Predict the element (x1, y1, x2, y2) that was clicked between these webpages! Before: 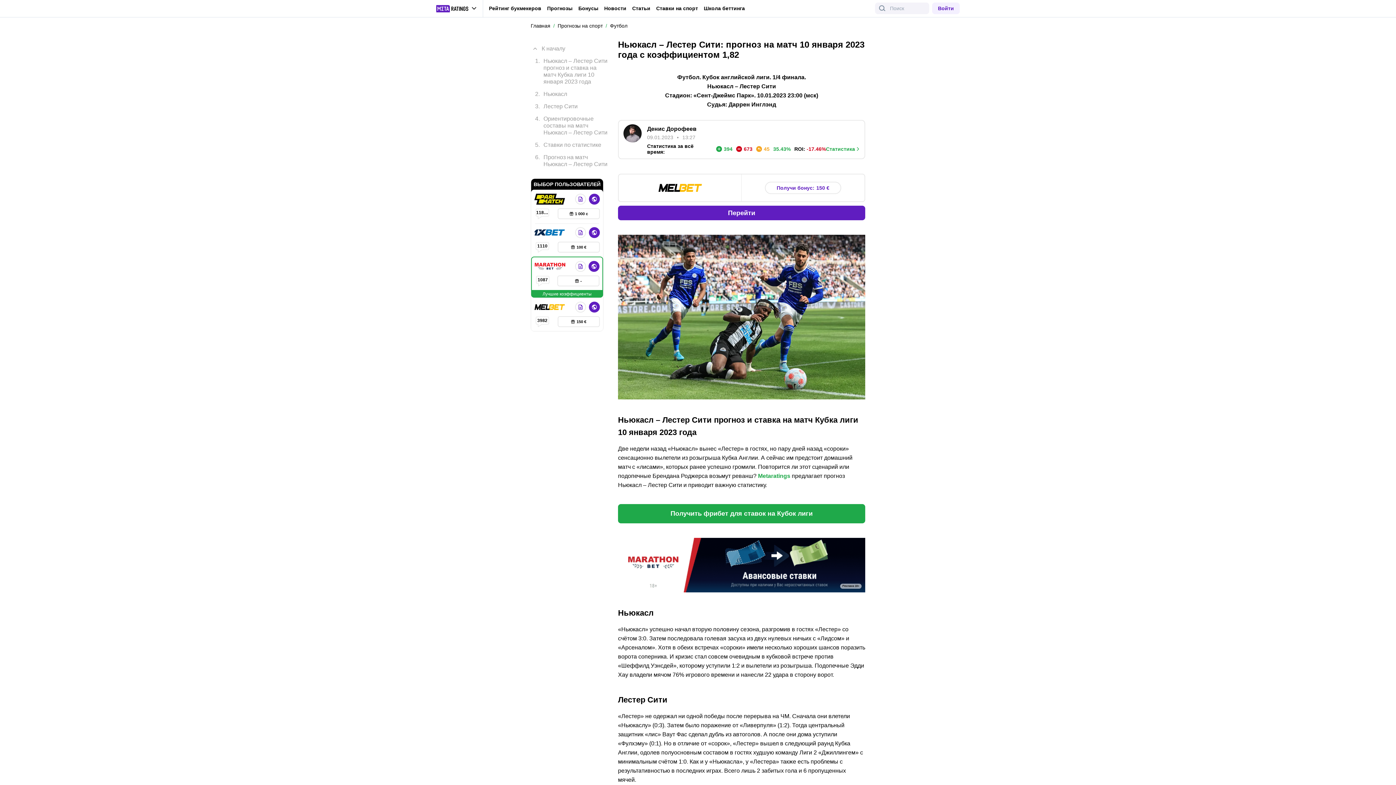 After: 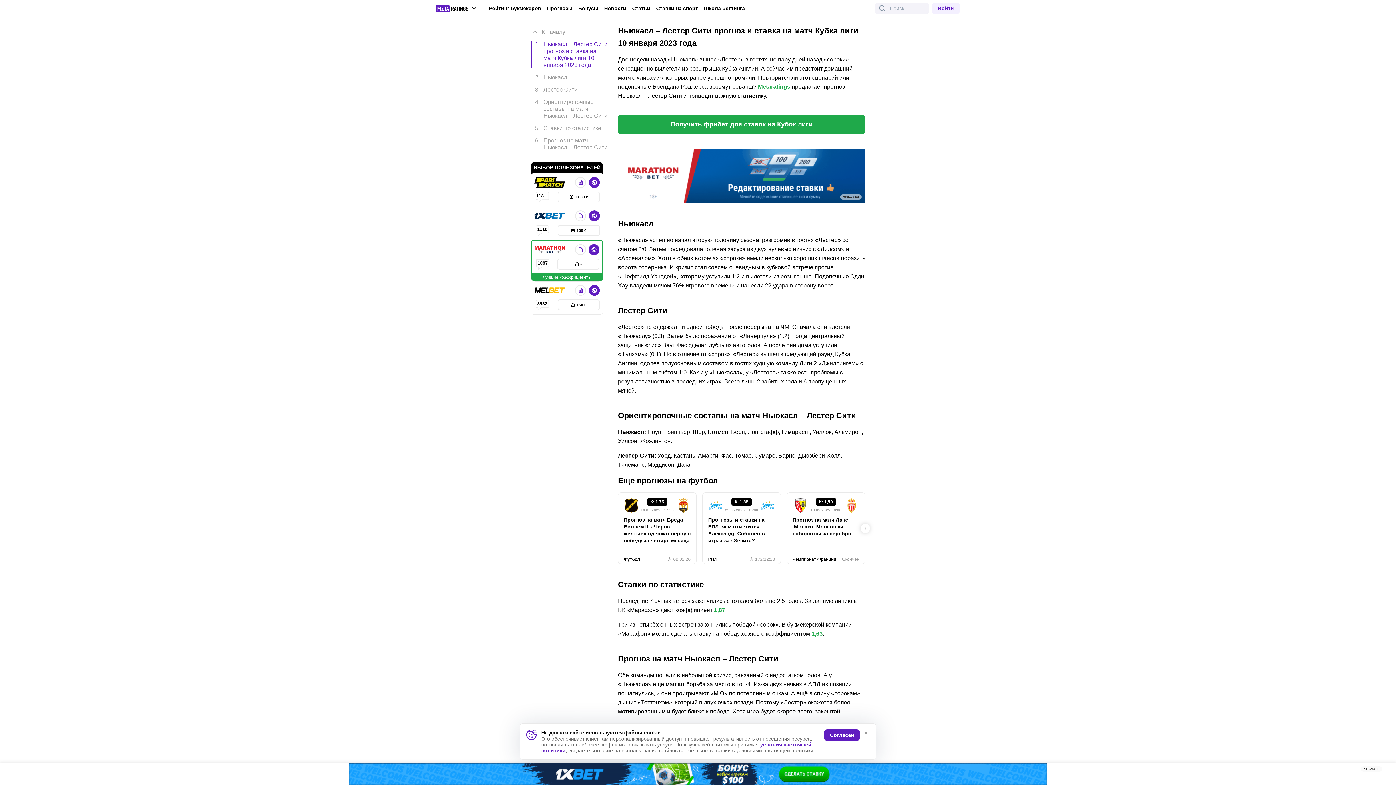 Action: bbox: (530, 57, 609, 85) label: 1.
Ньюкасл – Лестер Сити прогноз и ставка на матч Кубка лиги 10 января 2023 года